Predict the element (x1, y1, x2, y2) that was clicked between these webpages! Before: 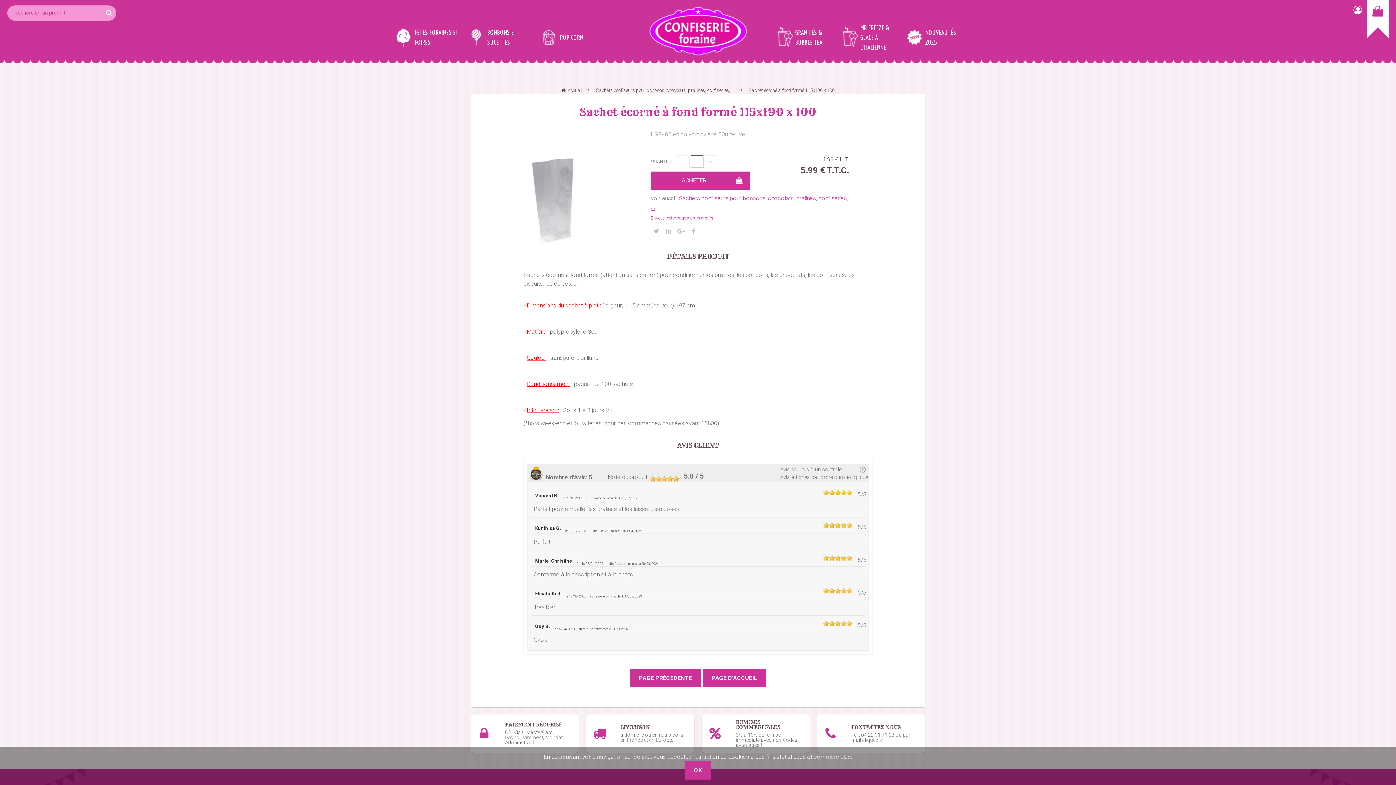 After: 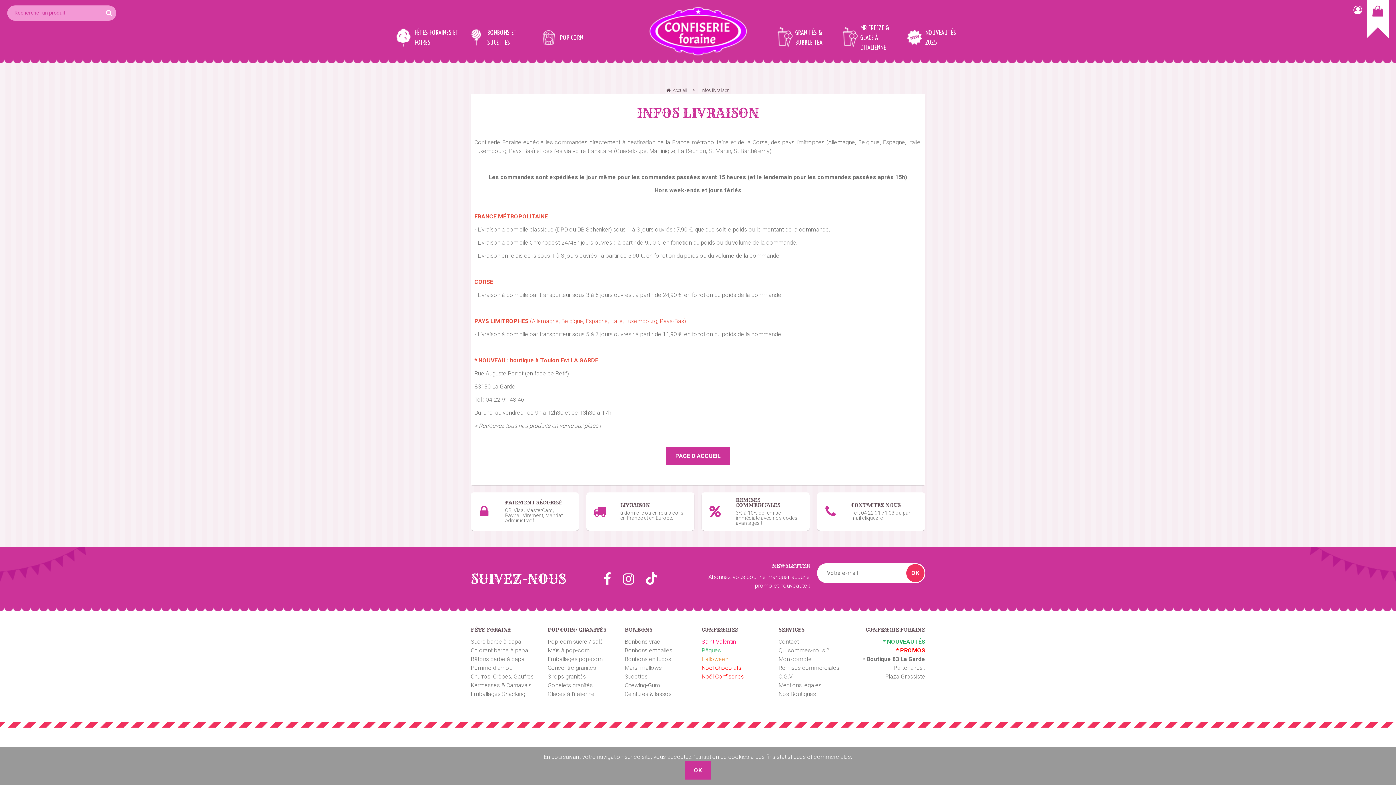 Action: label: 	LIVRAISON
à domicile ou en relais colis, en France et en Europe. bbox: (586, 714, 694, 753)